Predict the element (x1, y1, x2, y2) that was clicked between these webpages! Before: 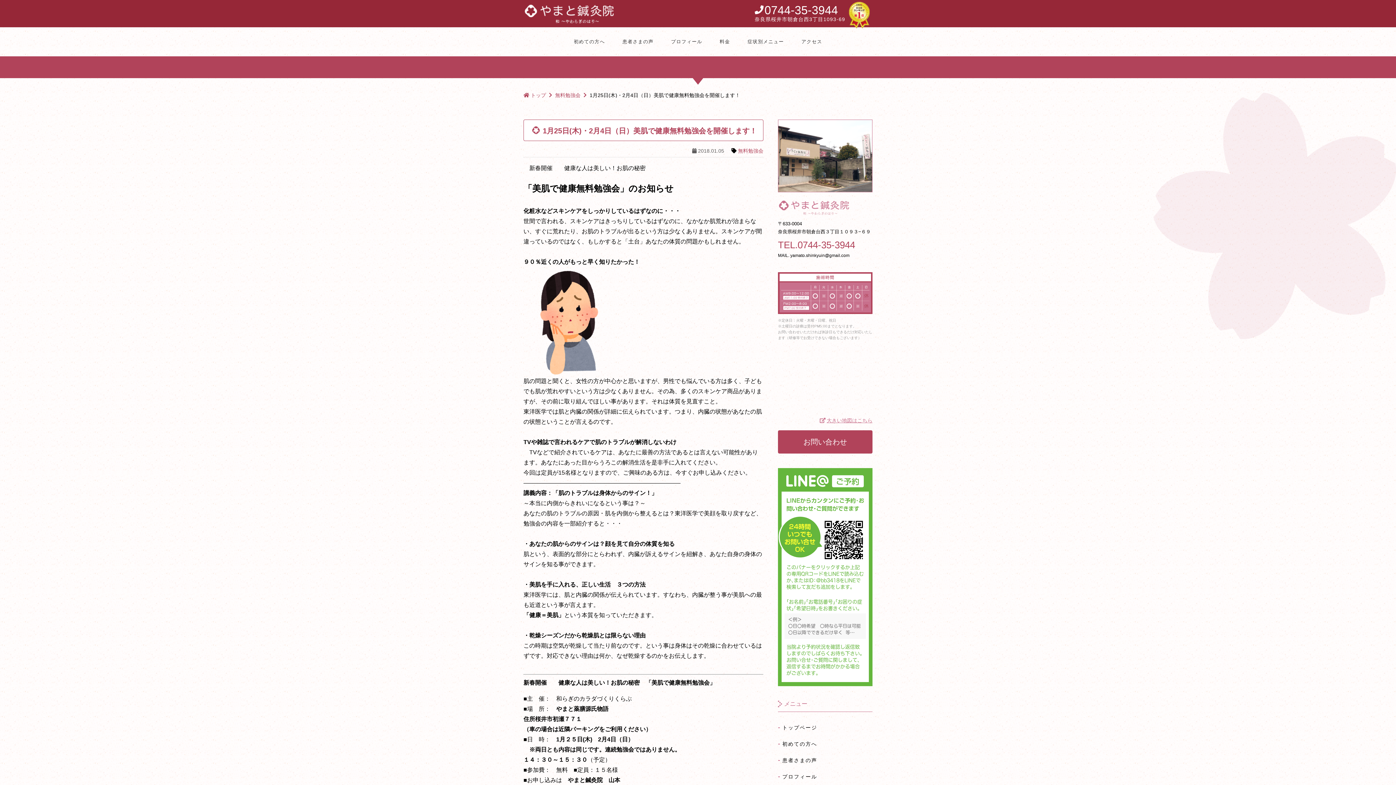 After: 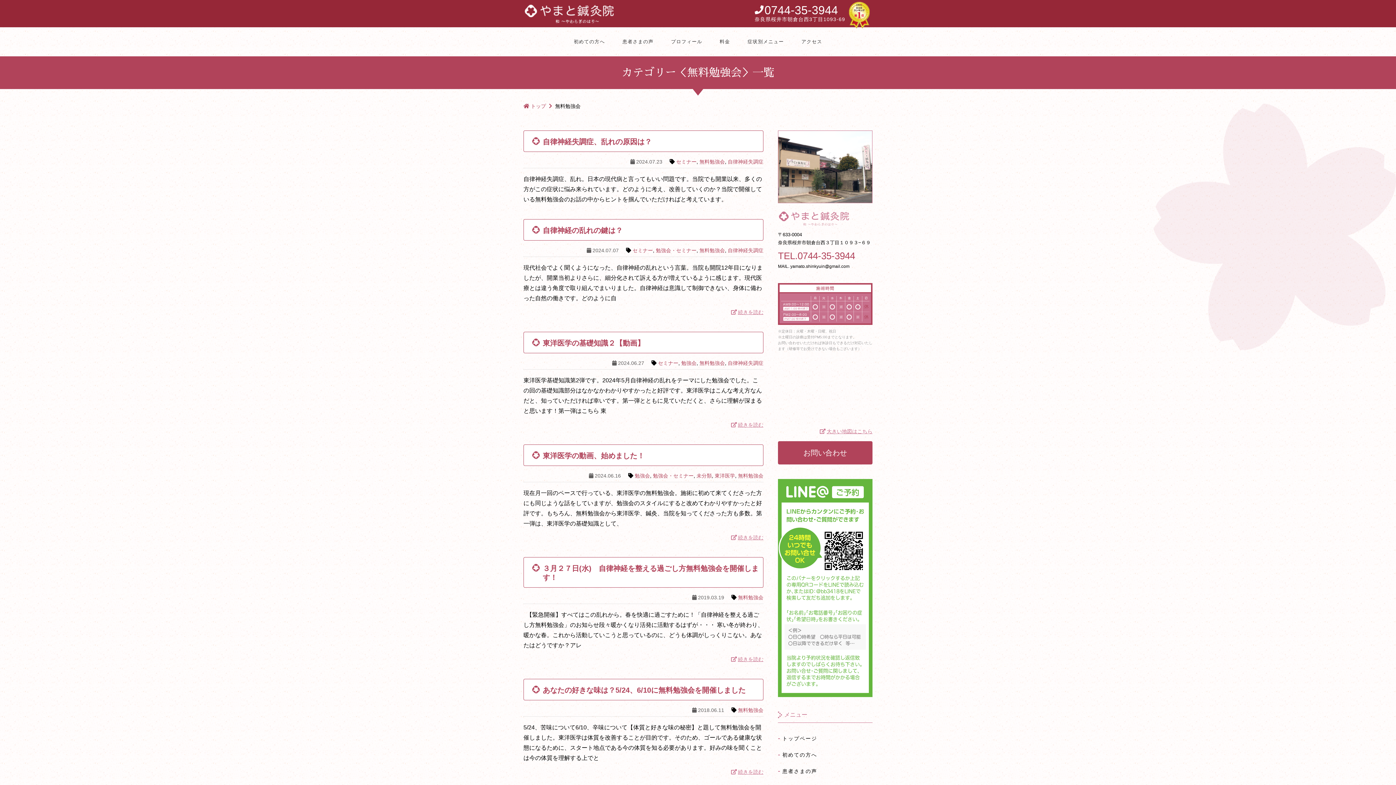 Action: bbox: (555, 92, 589, 98) label: 無料勉強会